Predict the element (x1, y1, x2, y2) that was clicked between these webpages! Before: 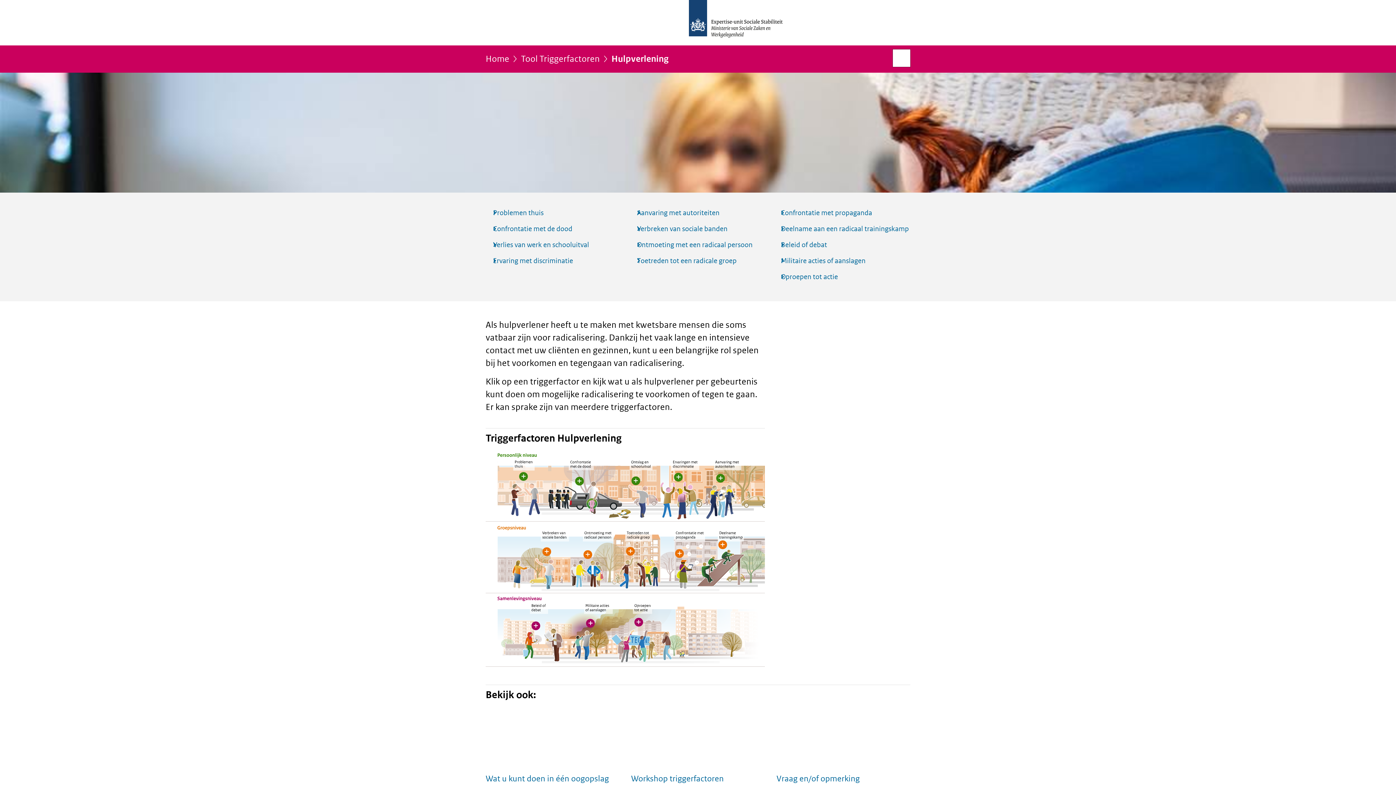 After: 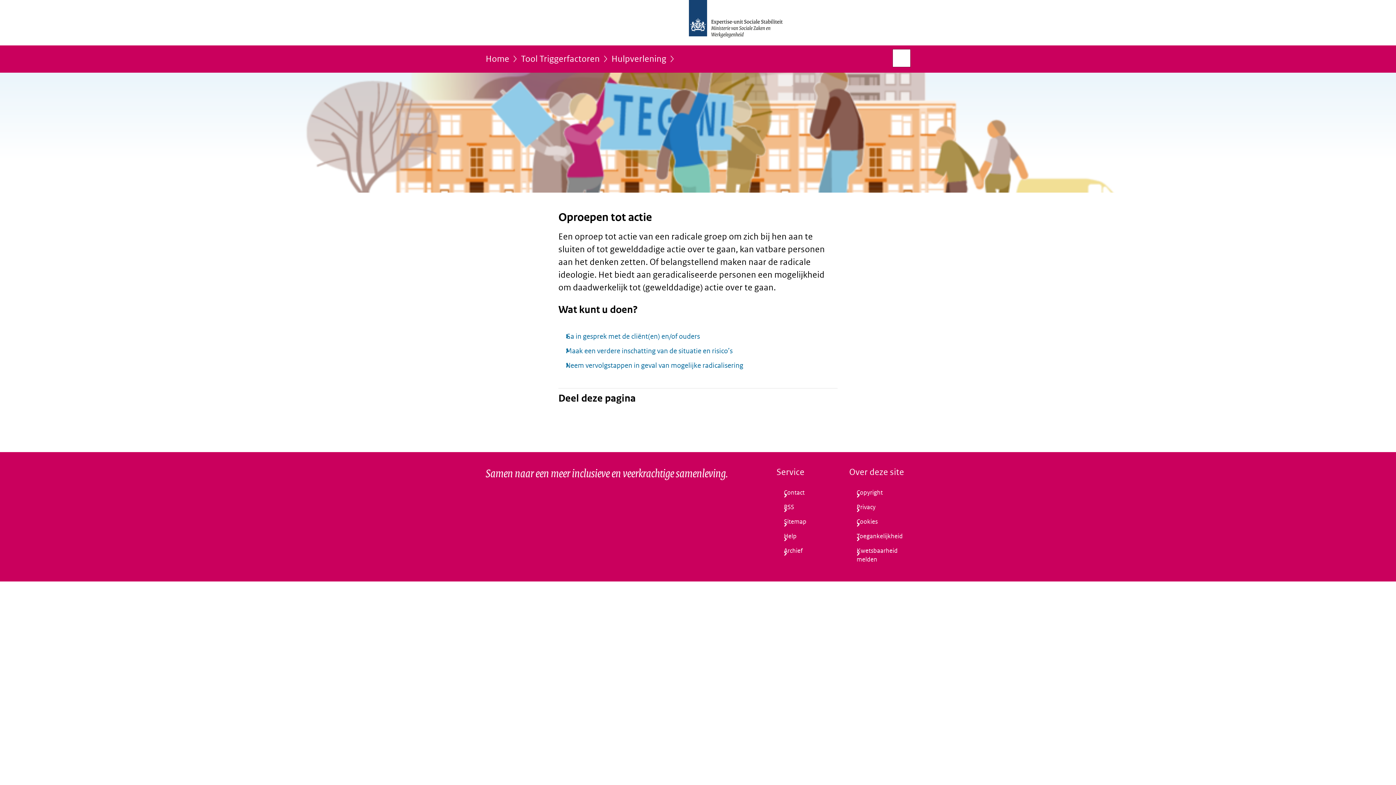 Action: label: +
Samenlevingsniveau - Oproepen tot actie bbox: (634, 618, 643, 627)